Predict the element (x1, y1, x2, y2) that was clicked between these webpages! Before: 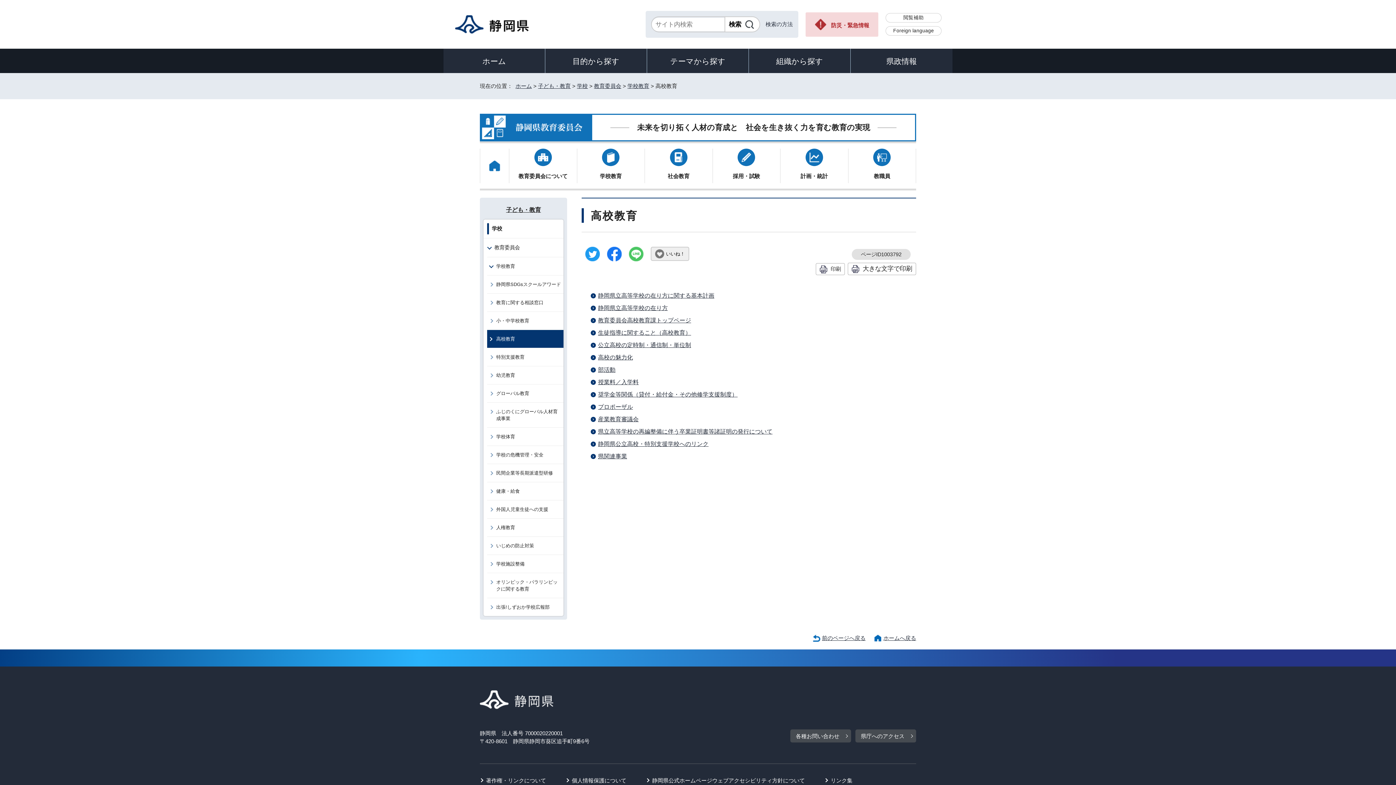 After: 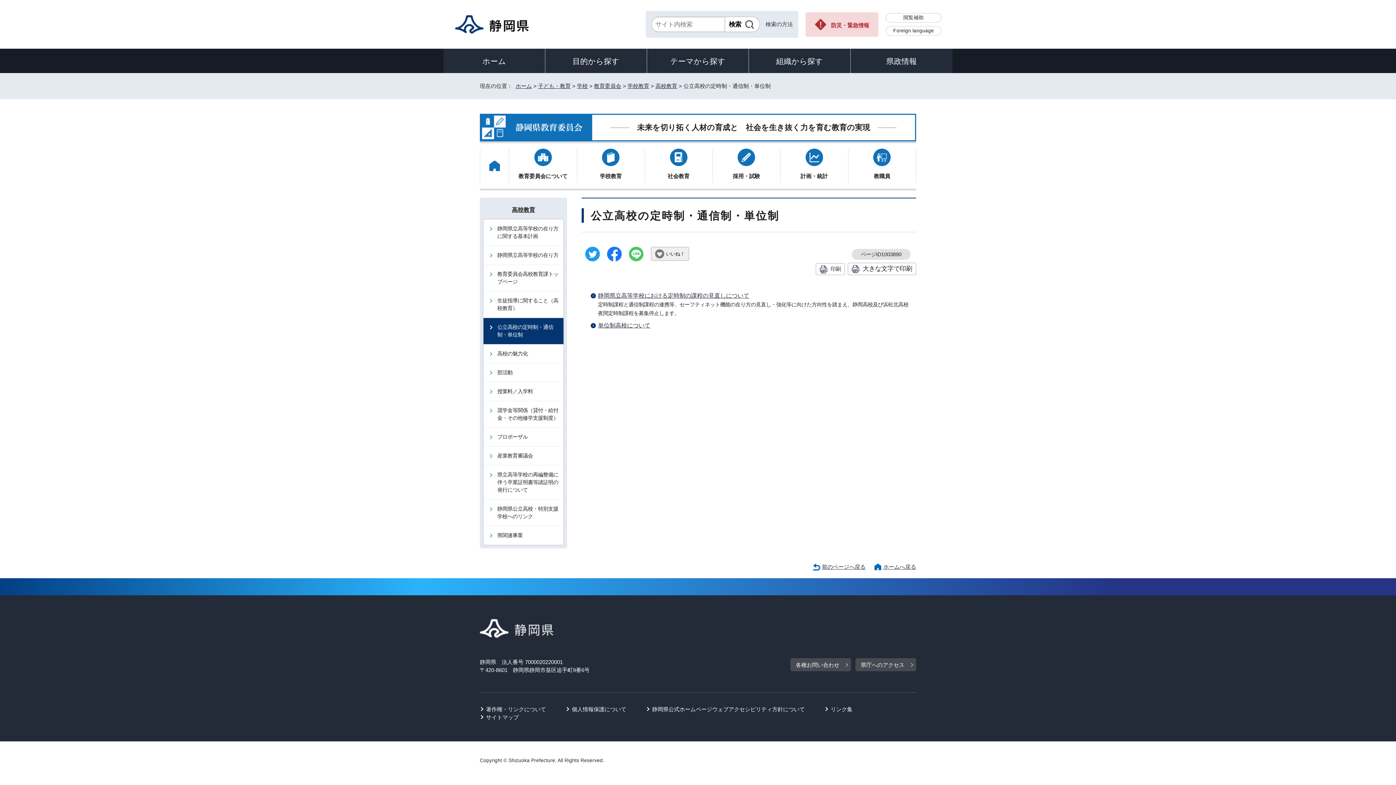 Action: bbox: (598, 342, 691, 348) label: 公立高校の定時制・通信制・単位制